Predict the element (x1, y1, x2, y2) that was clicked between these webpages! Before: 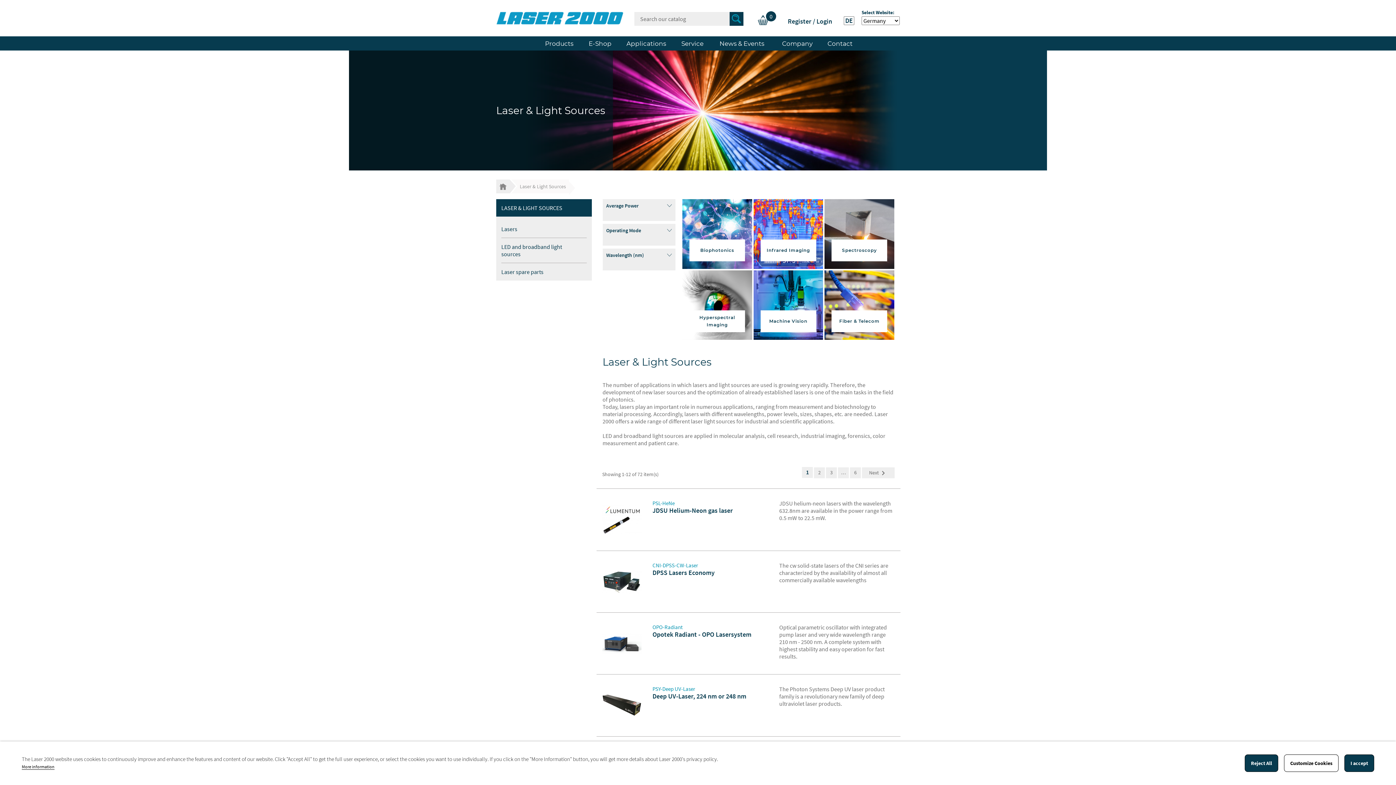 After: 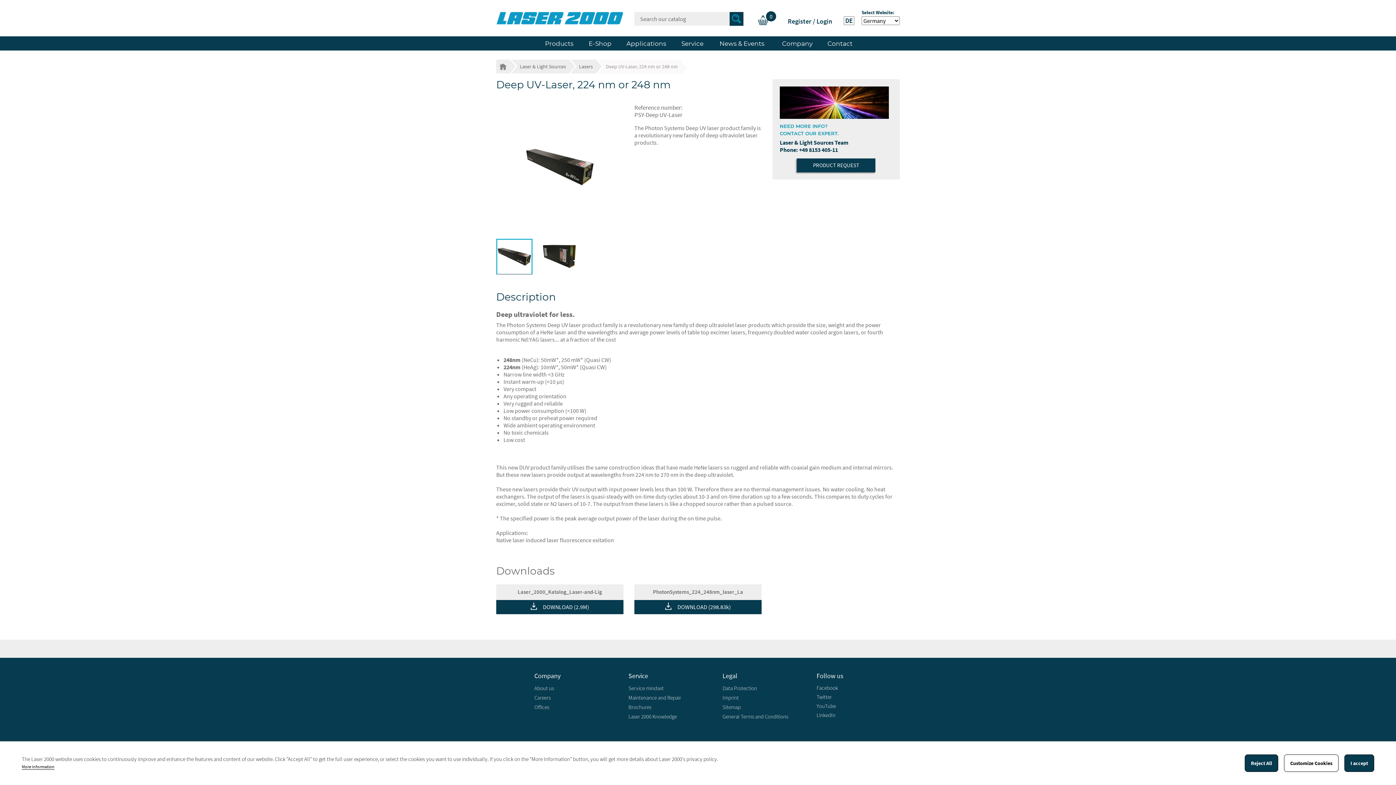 Action: bbox: (602, 685, 641, 725)